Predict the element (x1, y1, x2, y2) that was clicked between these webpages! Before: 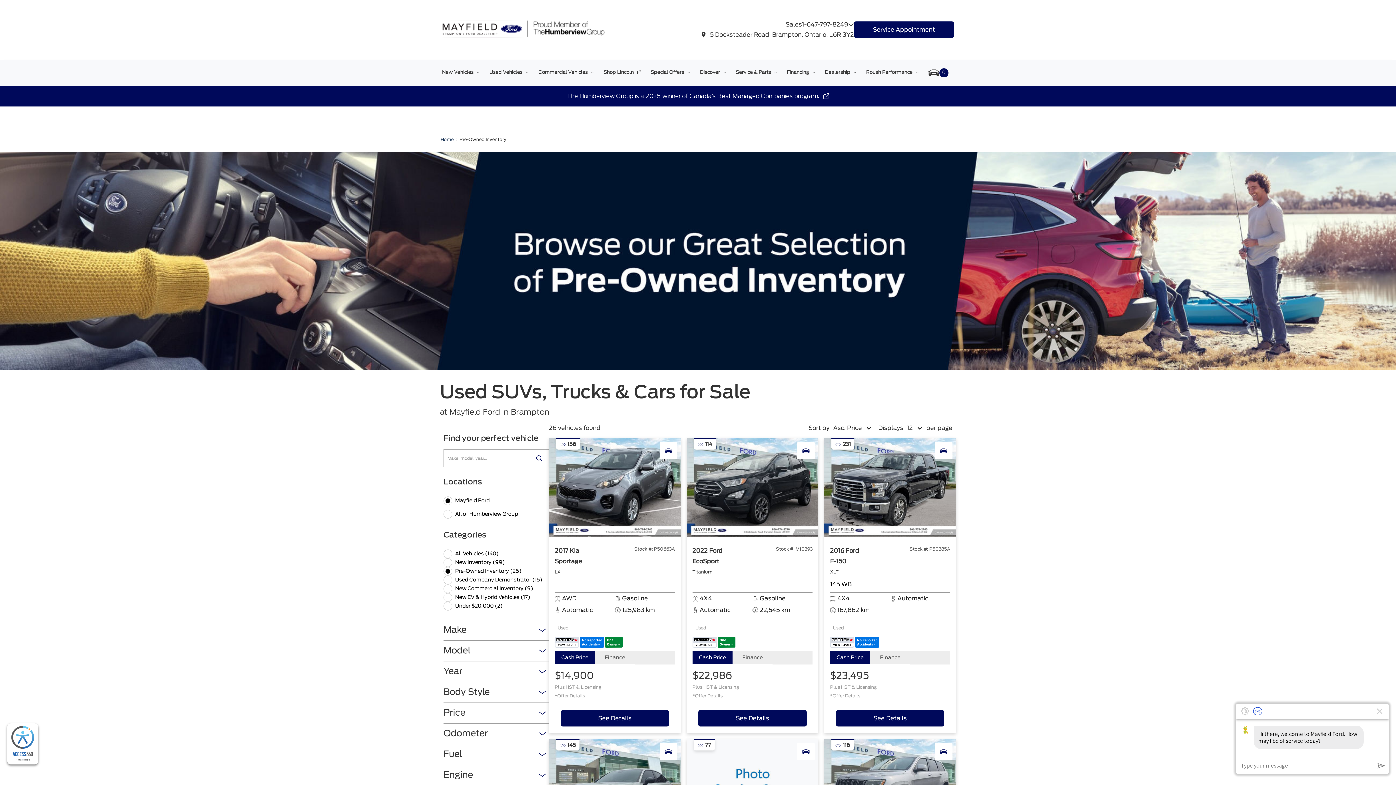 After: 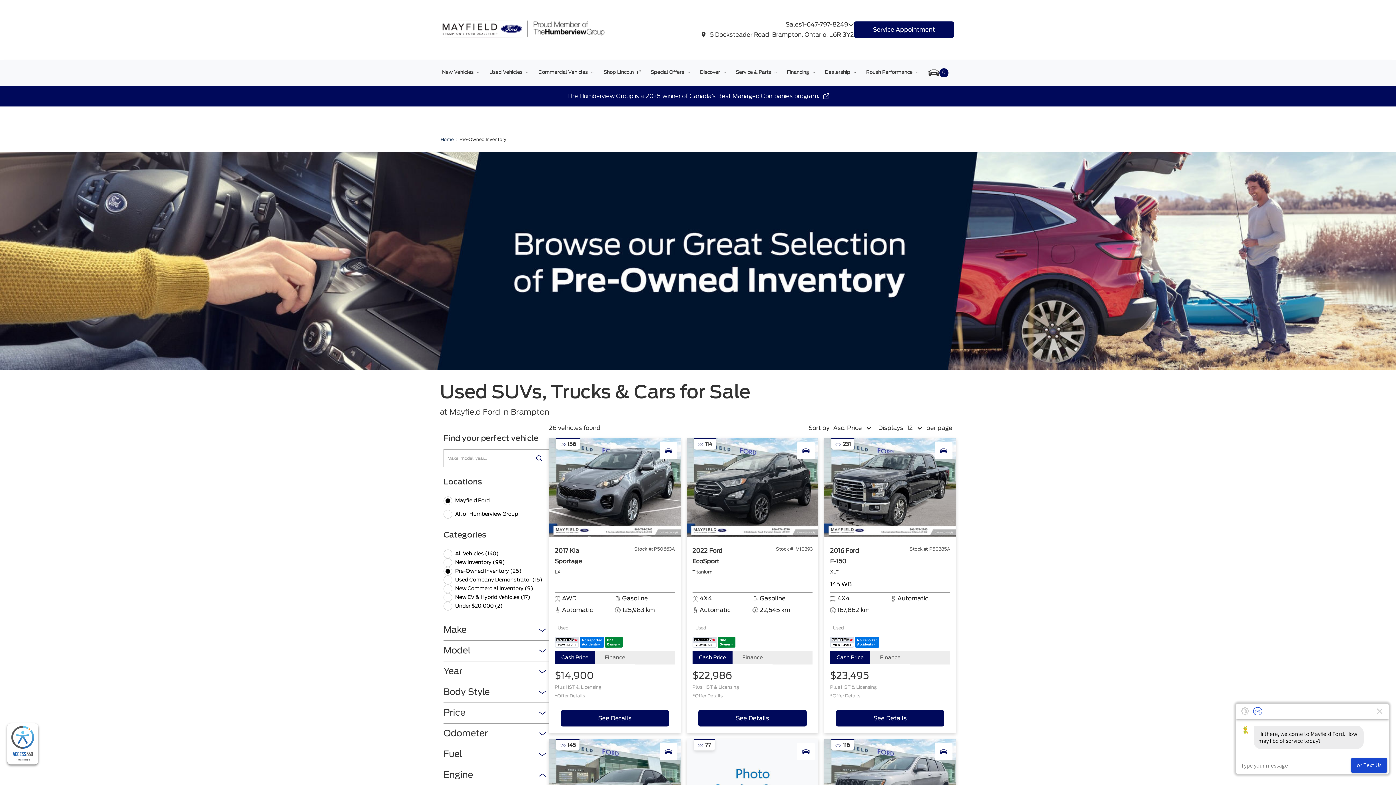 Action: label: Engine bbox: (443, 765, 549, 785)